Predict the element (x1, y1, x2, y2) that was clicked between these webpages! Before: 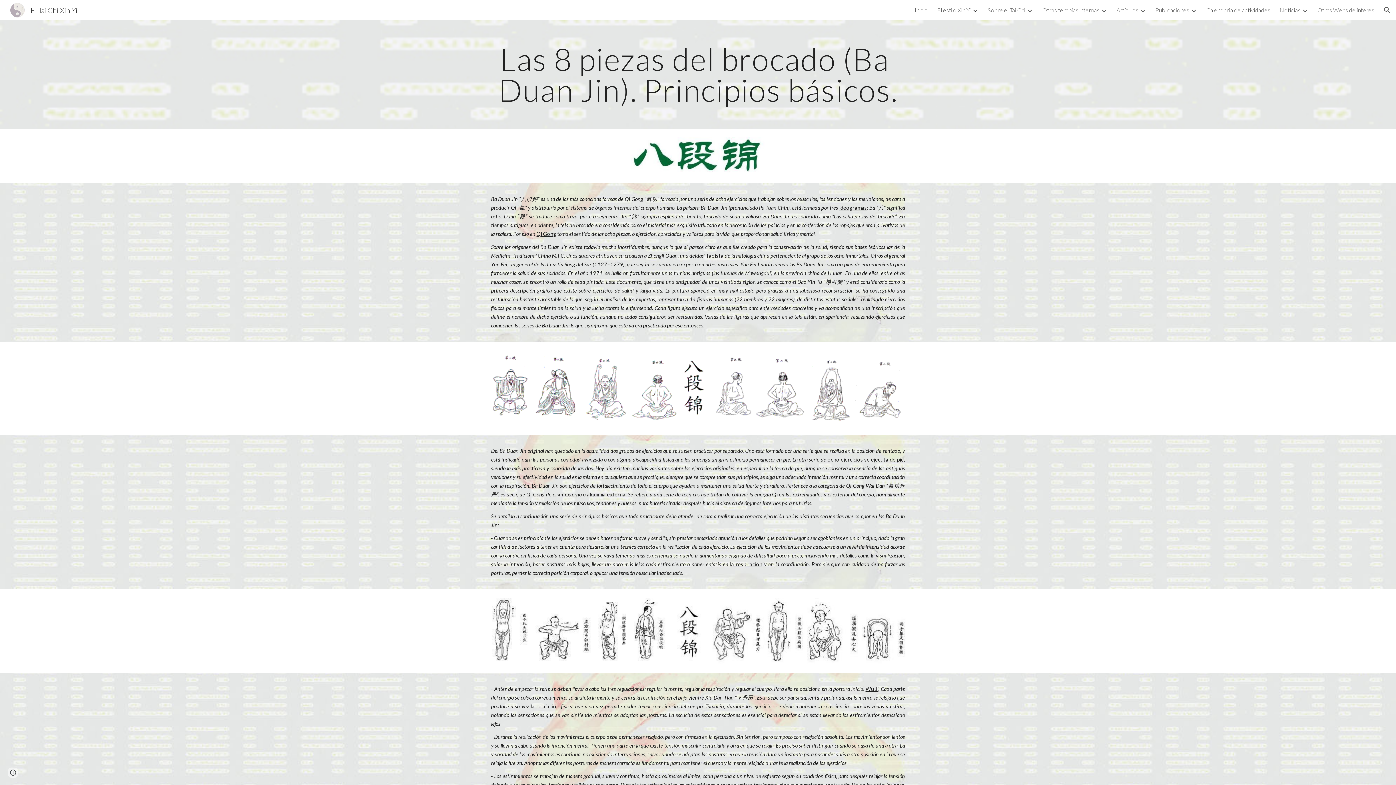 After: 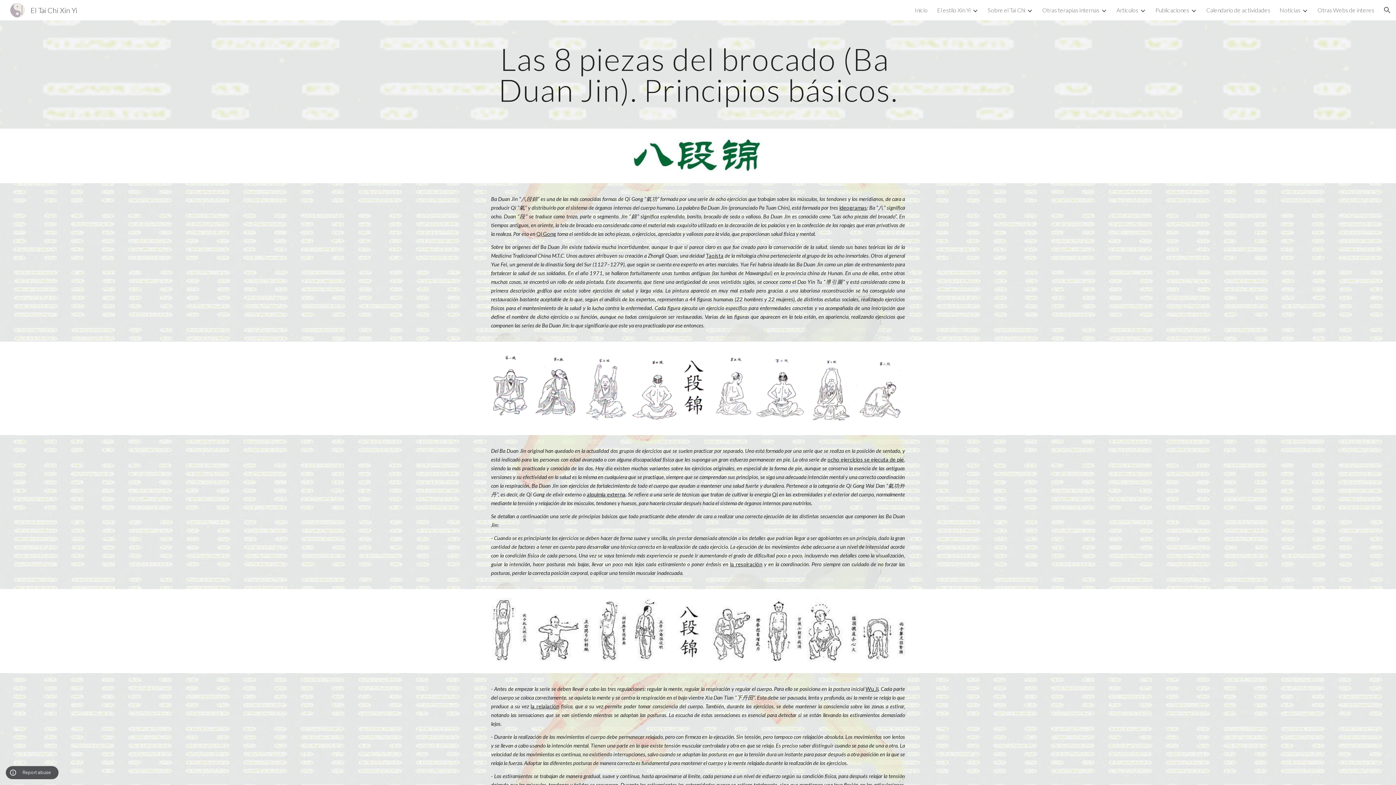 Action: bbox: (8, 774, 18, 784) label: Site actions